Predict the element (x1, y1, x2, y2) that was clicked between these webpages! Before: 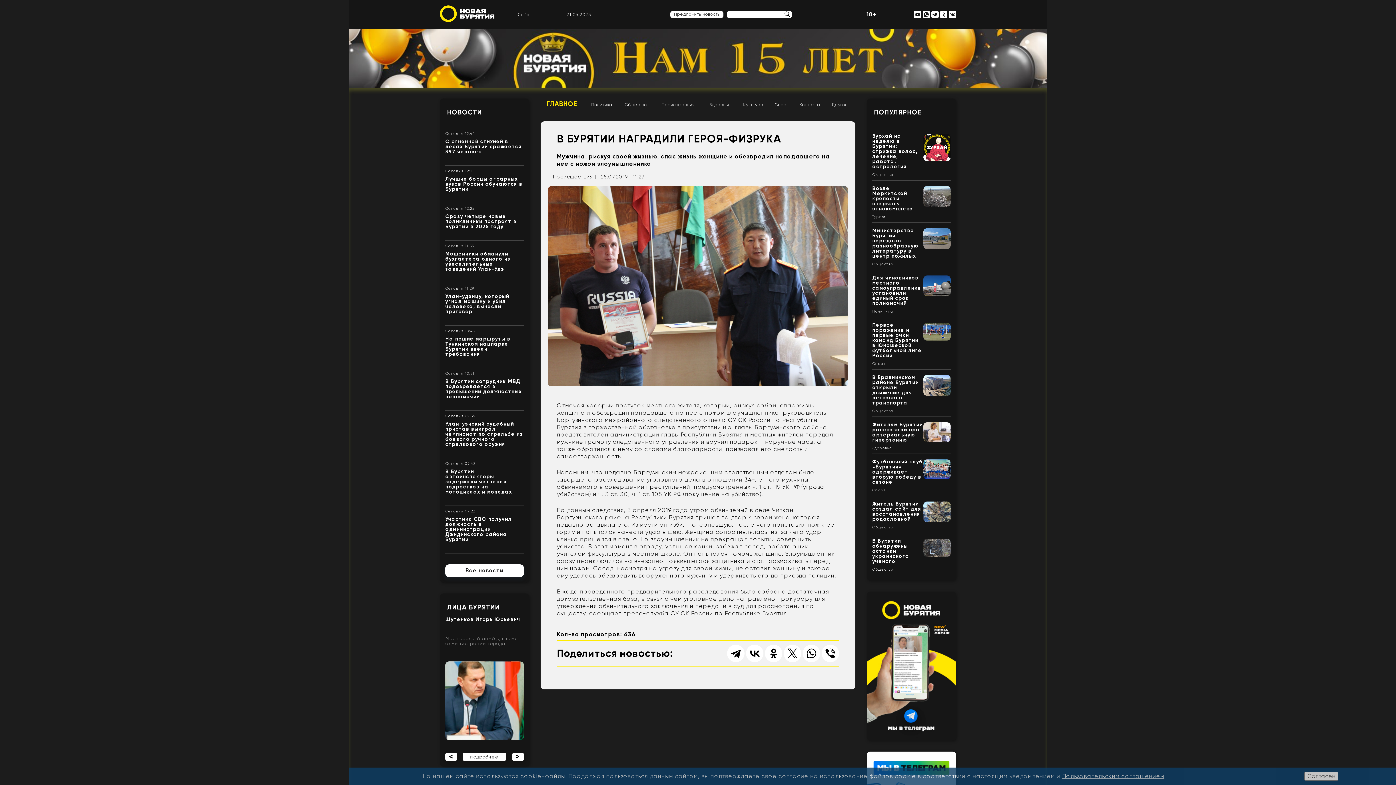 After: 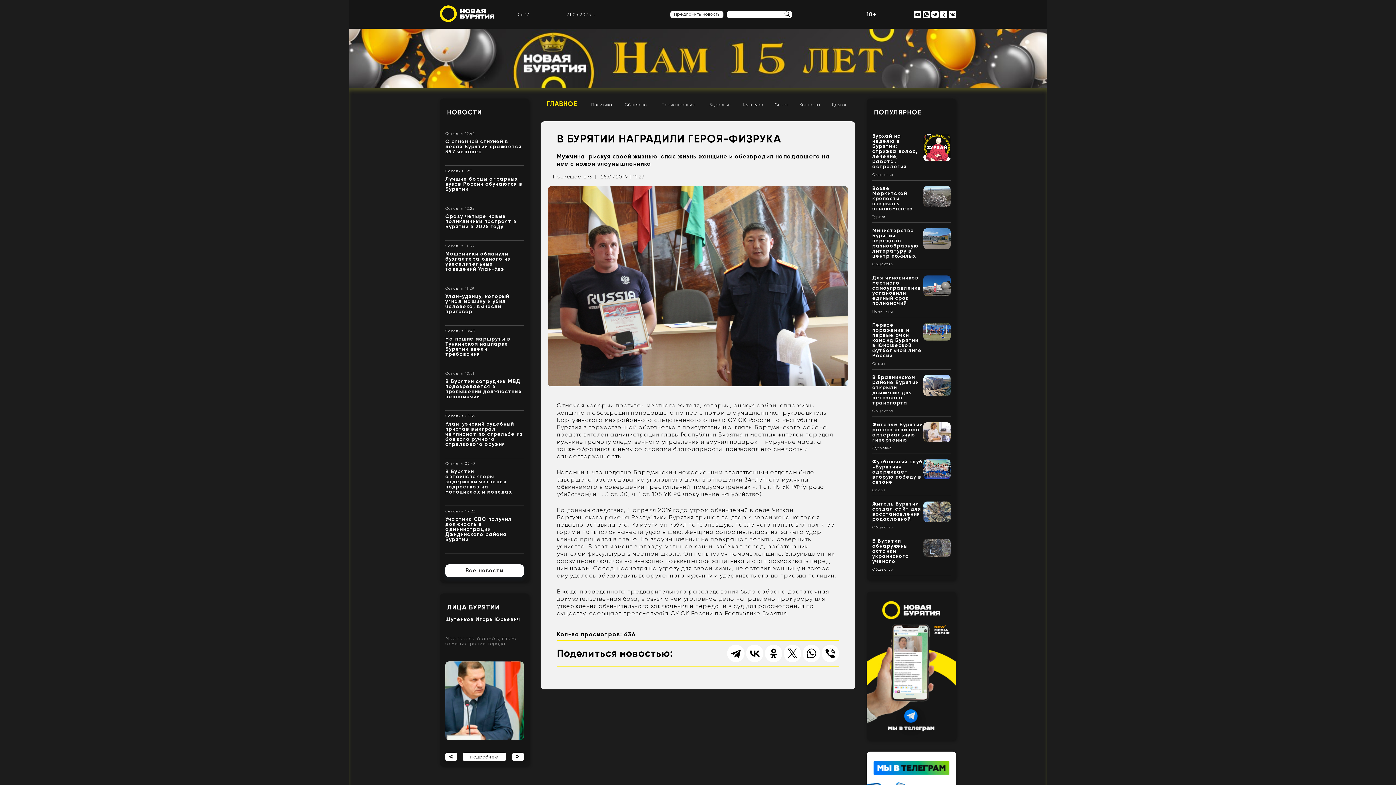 Action: label: Согласен bbox: (1304, 772, 1338, 781)